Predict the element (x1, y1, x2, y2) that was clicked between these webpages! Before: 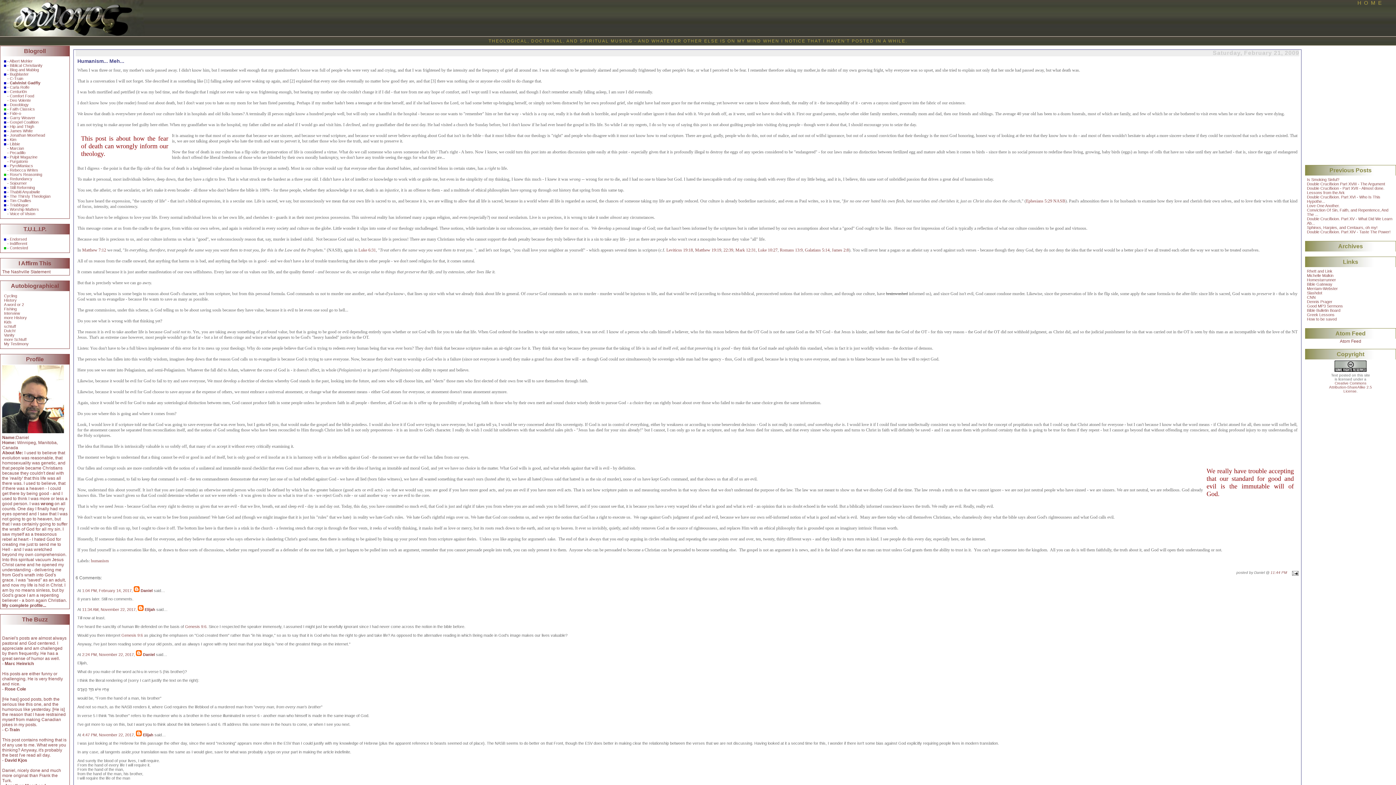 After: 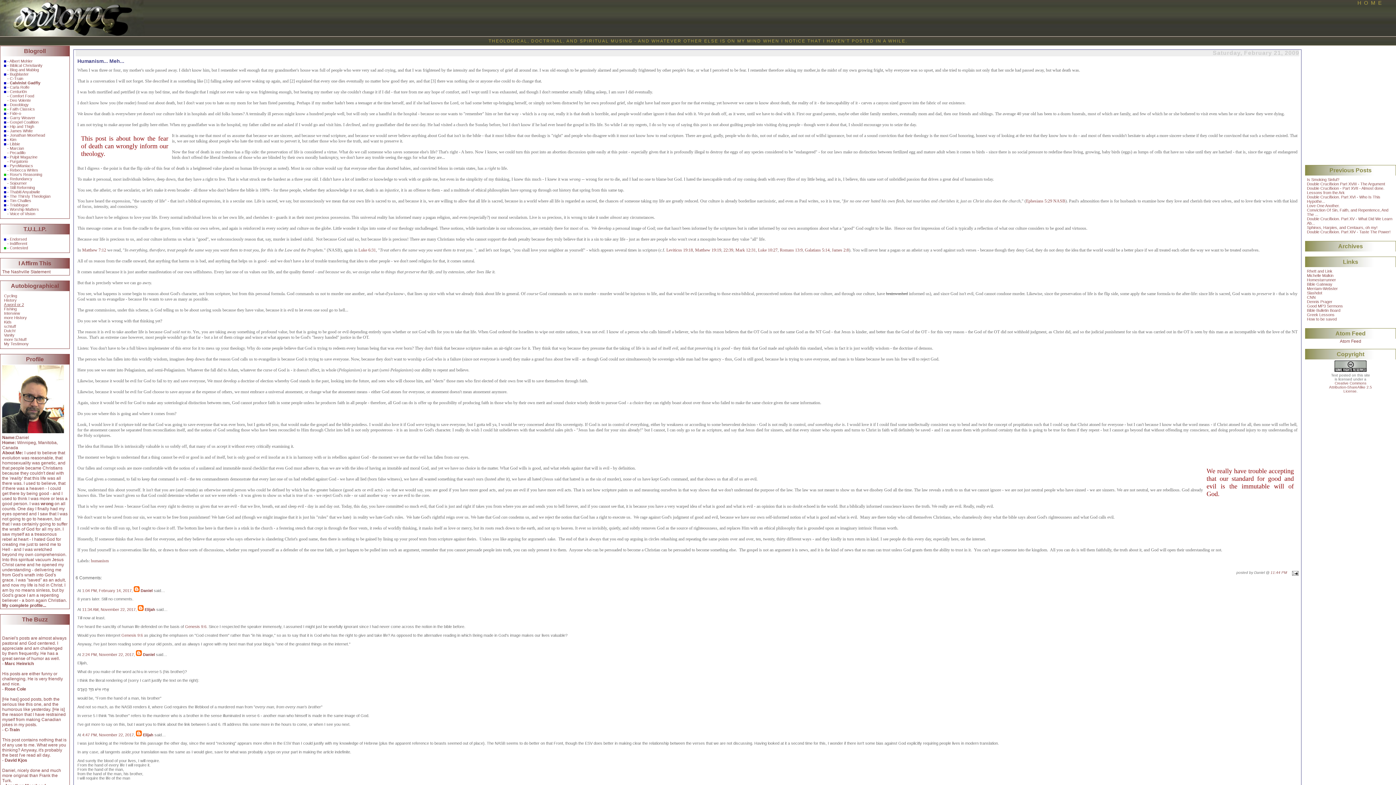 Action: label: A word or 2 bbox: (4, 302, 24, 306)